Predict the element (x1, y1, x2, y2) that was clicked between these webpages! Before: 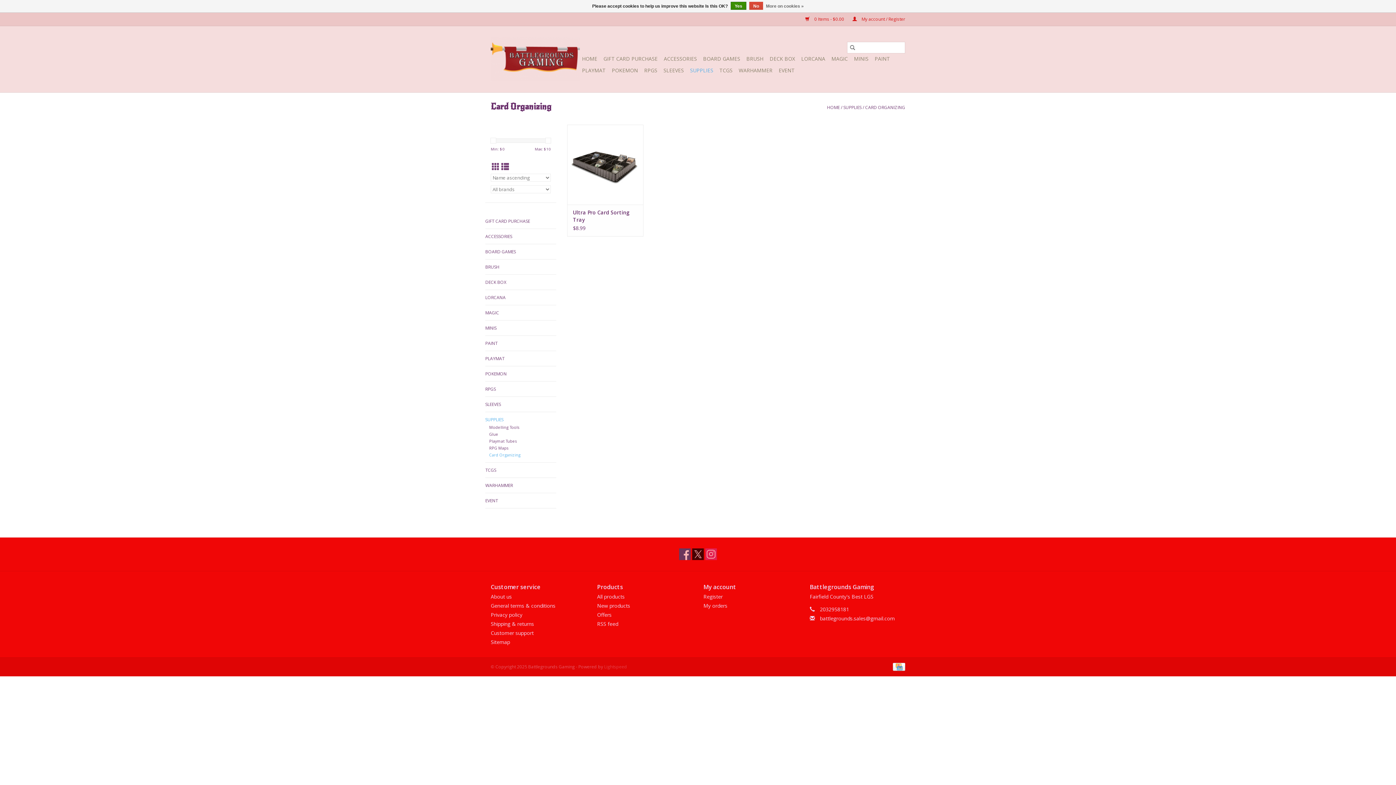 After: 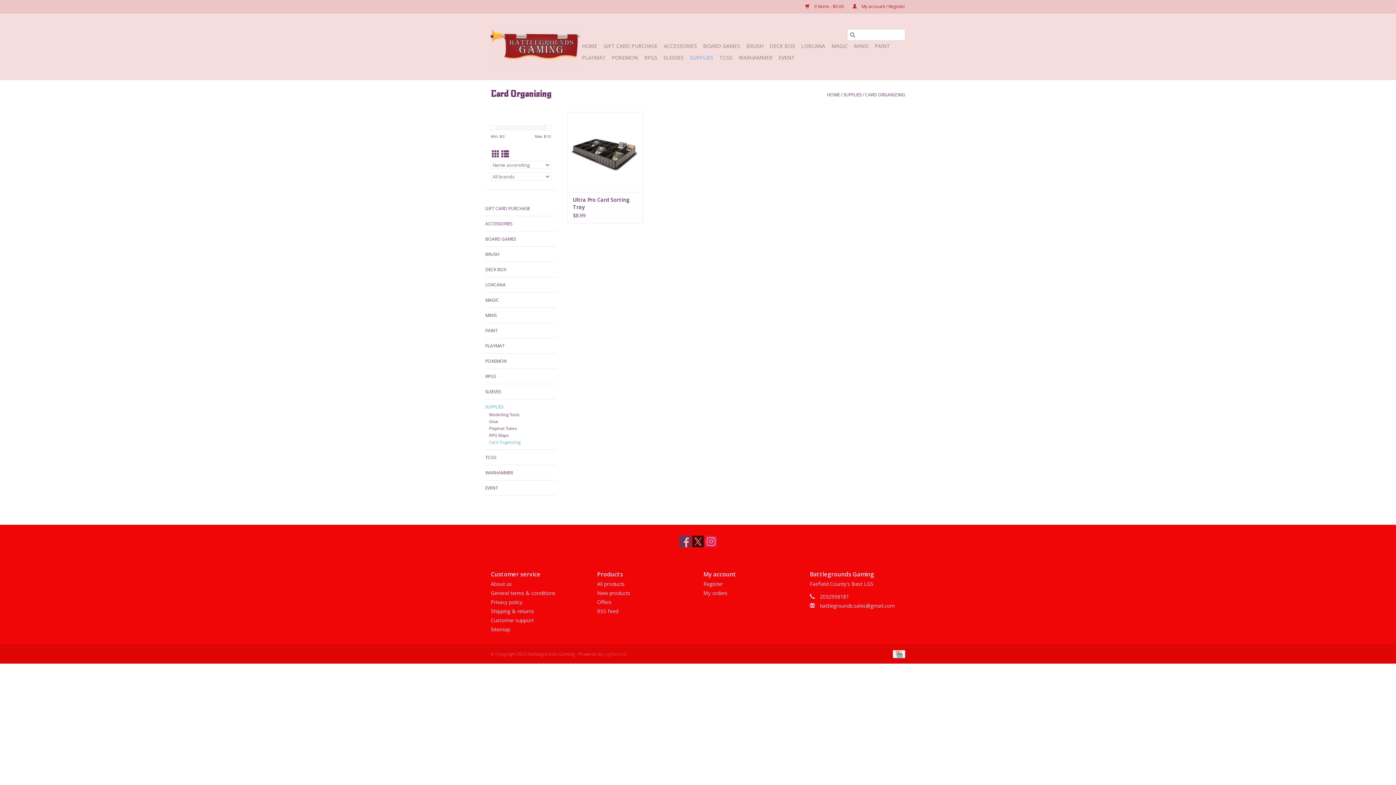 Action: label: No bbox: (749, 1, 763, 9)